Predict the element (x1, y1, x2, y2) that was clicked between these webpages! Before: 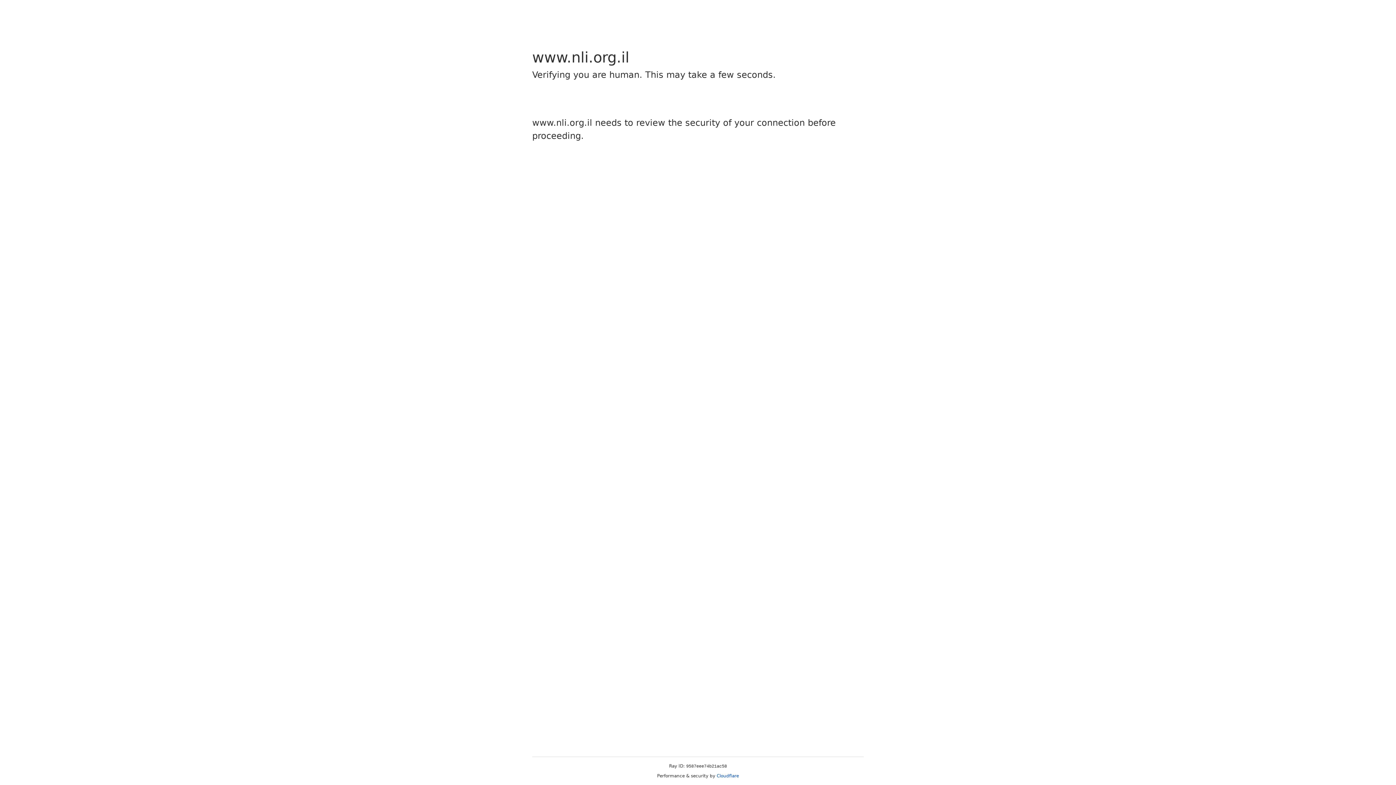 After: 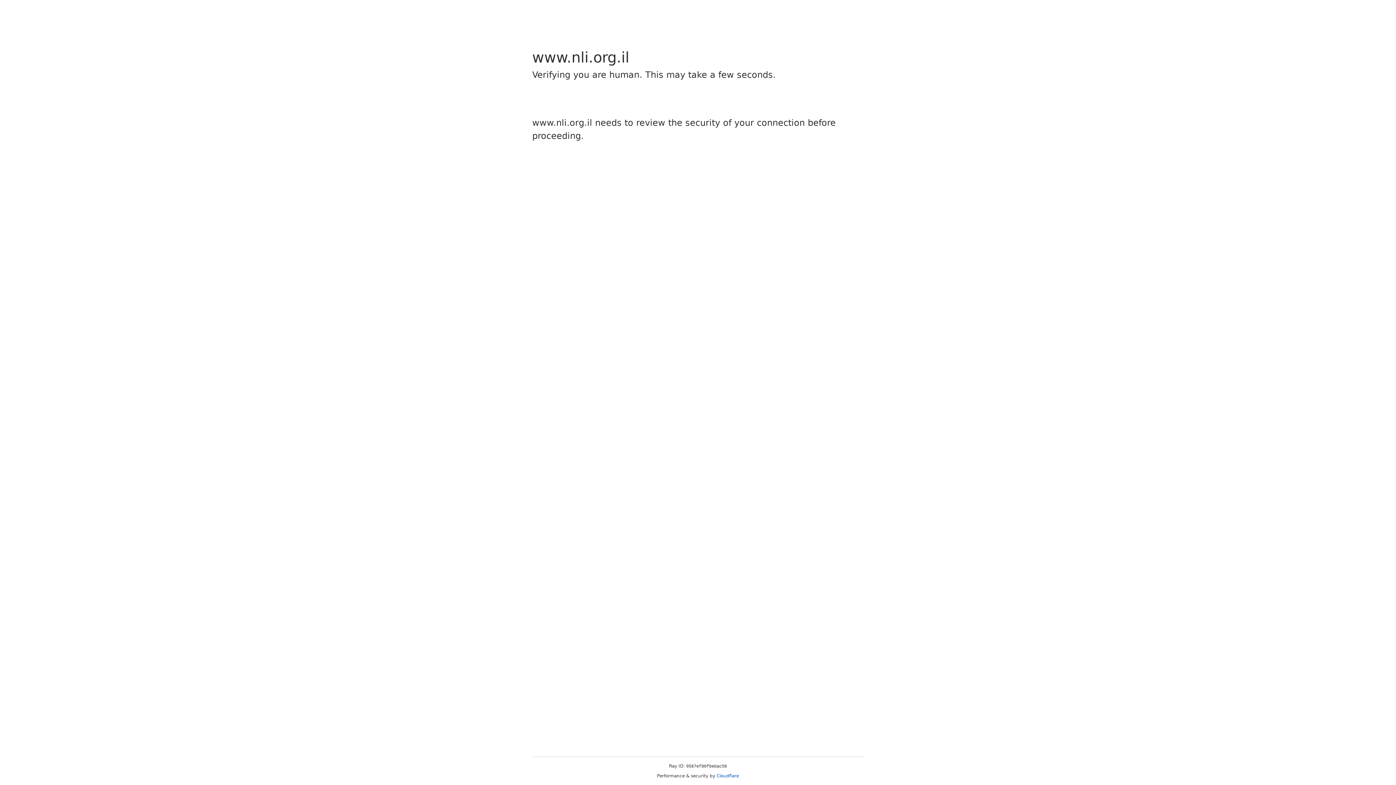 Action: label: Cloudflare bbox: (716, 773, 739, 778)